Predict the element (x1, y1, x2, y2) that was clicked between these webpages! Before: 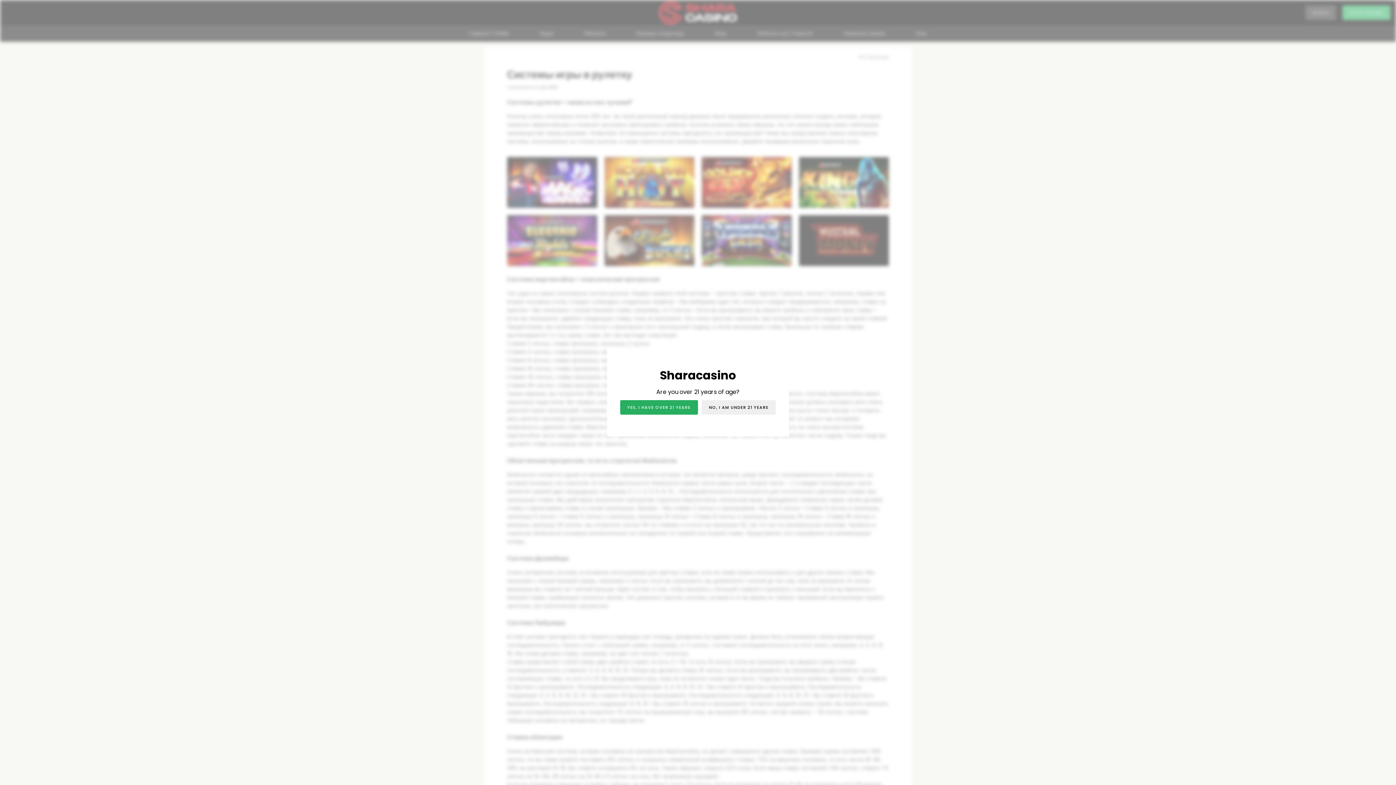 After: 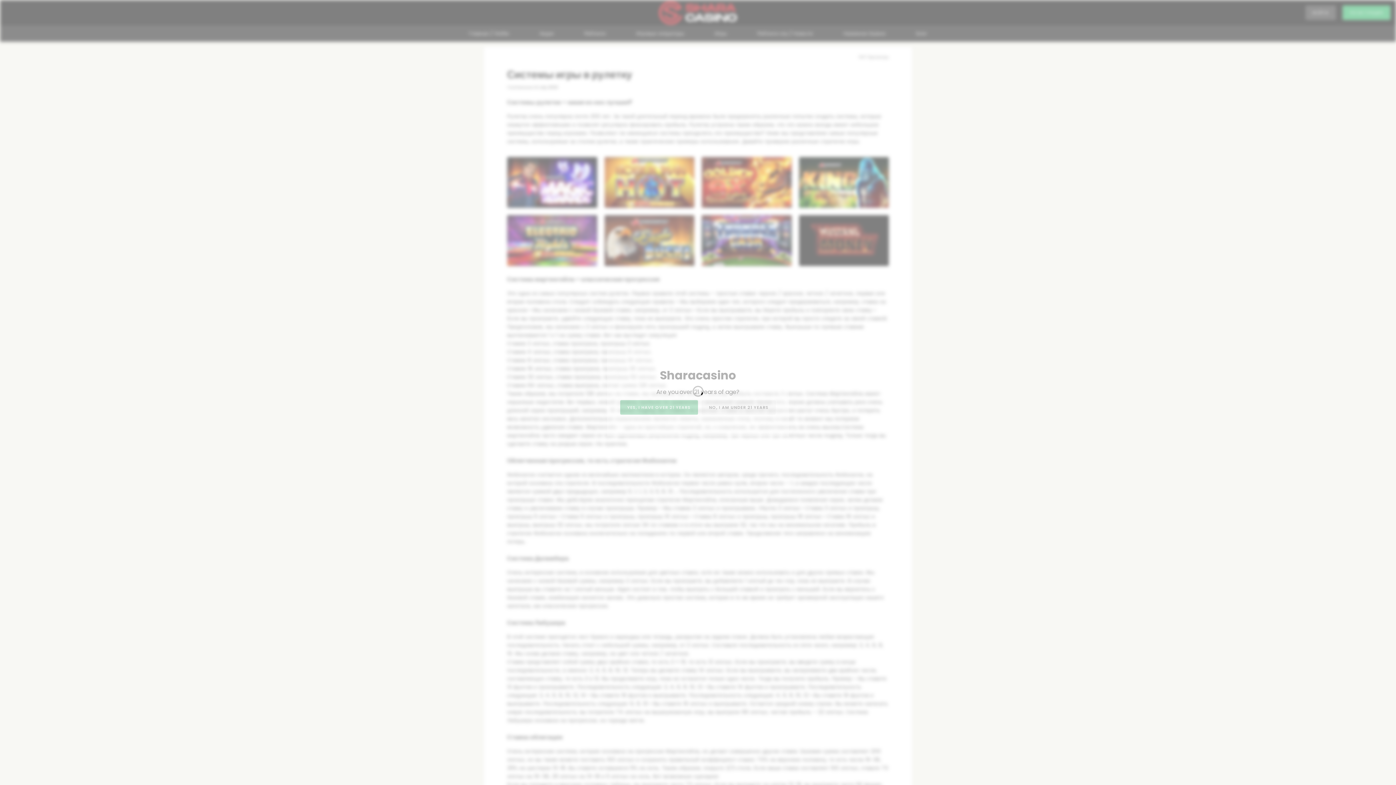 Action: label: NO, I AM UNDER 21 YEARS bbox: (701, 400, 776, 414)